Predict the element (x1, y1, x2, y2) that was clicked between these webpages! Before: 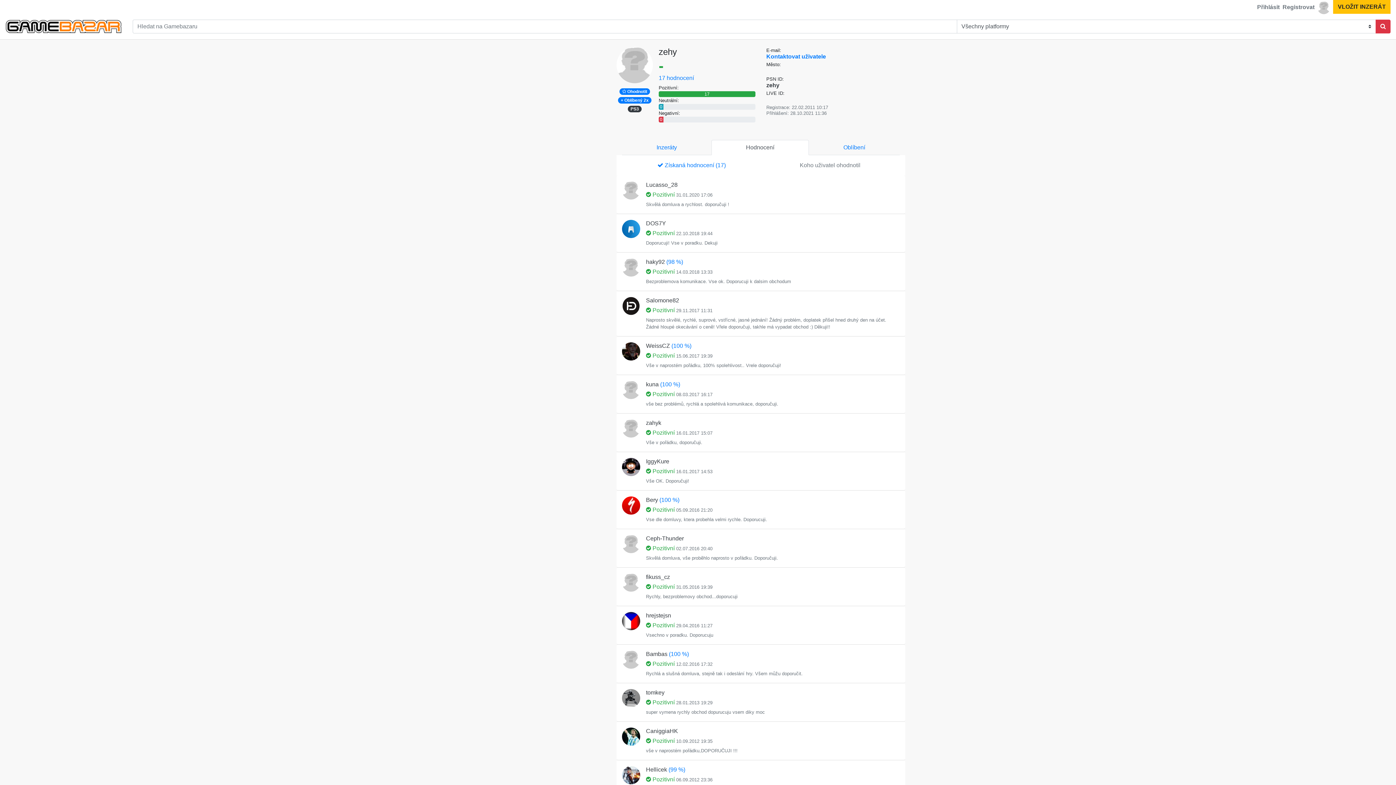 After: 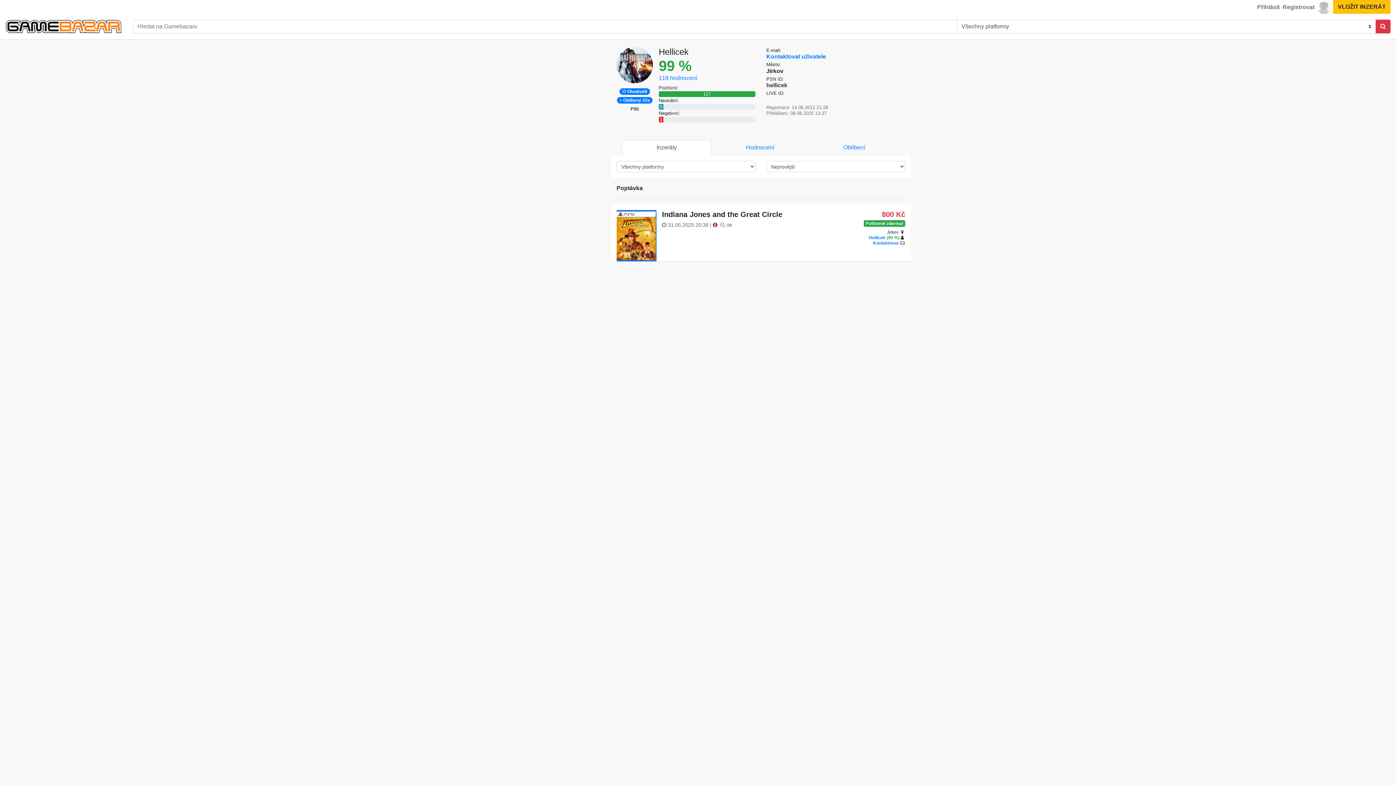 Action: bbox: (646, 766, 667, 773) label: Hellicek